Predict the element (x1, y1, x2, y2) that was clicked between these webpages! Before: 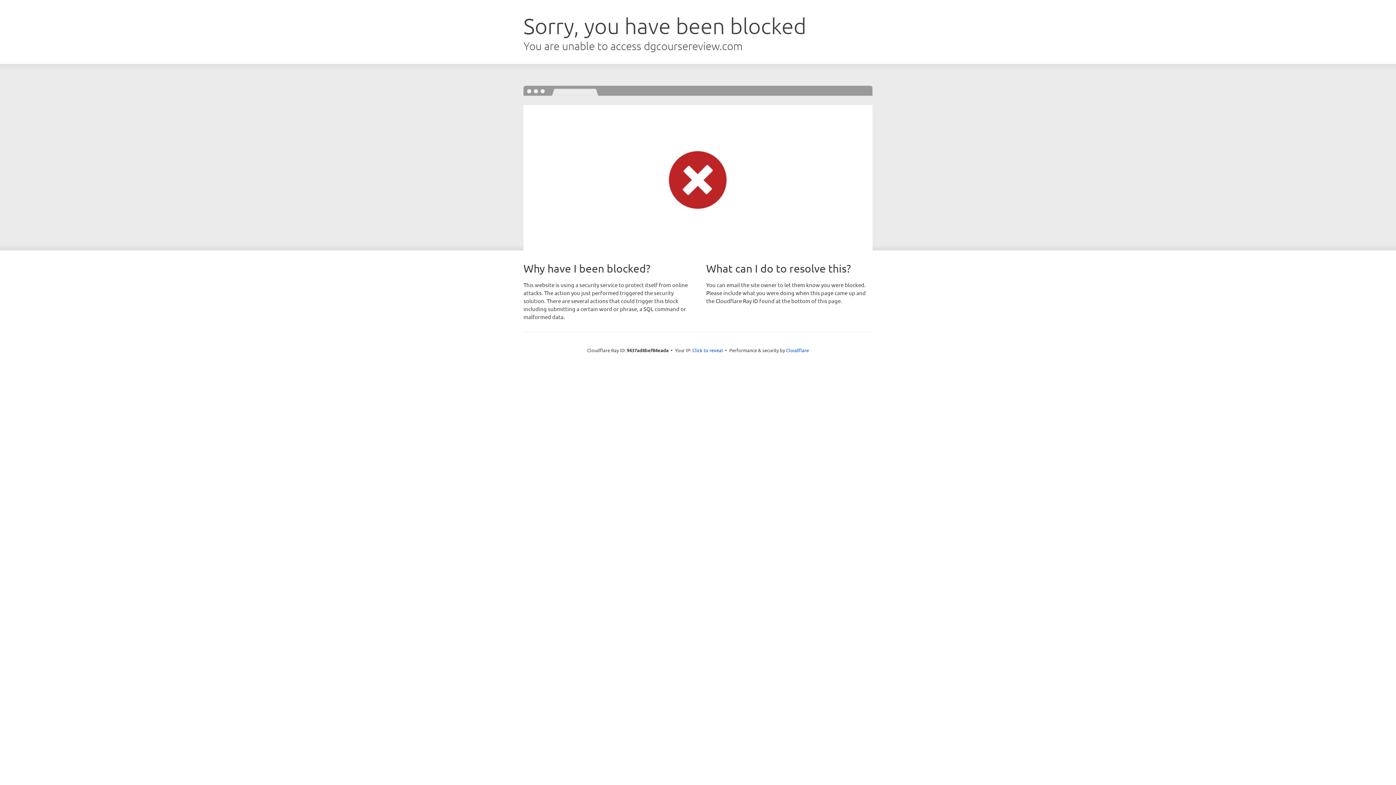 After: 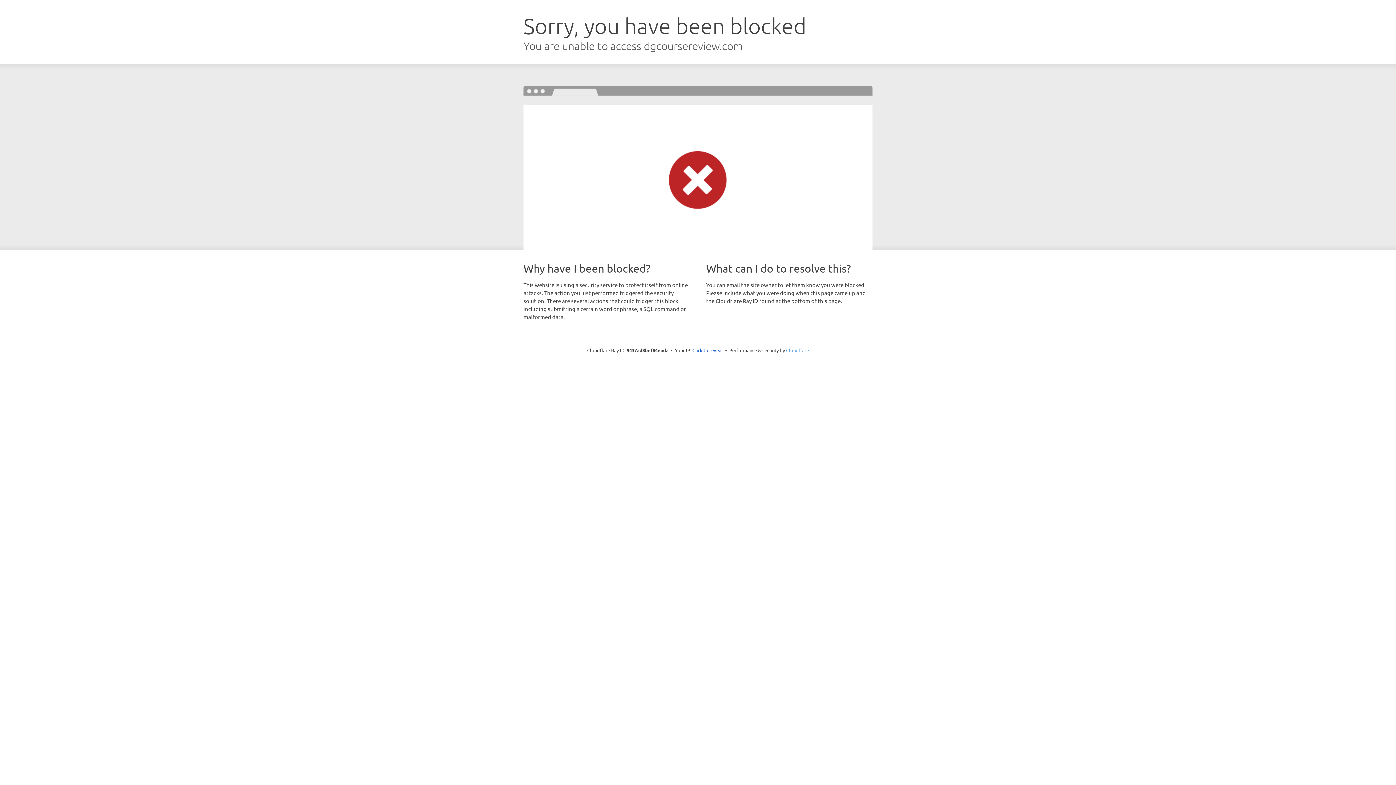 Action: bbox: (786, 347, 809, 353) label: Cloudflare